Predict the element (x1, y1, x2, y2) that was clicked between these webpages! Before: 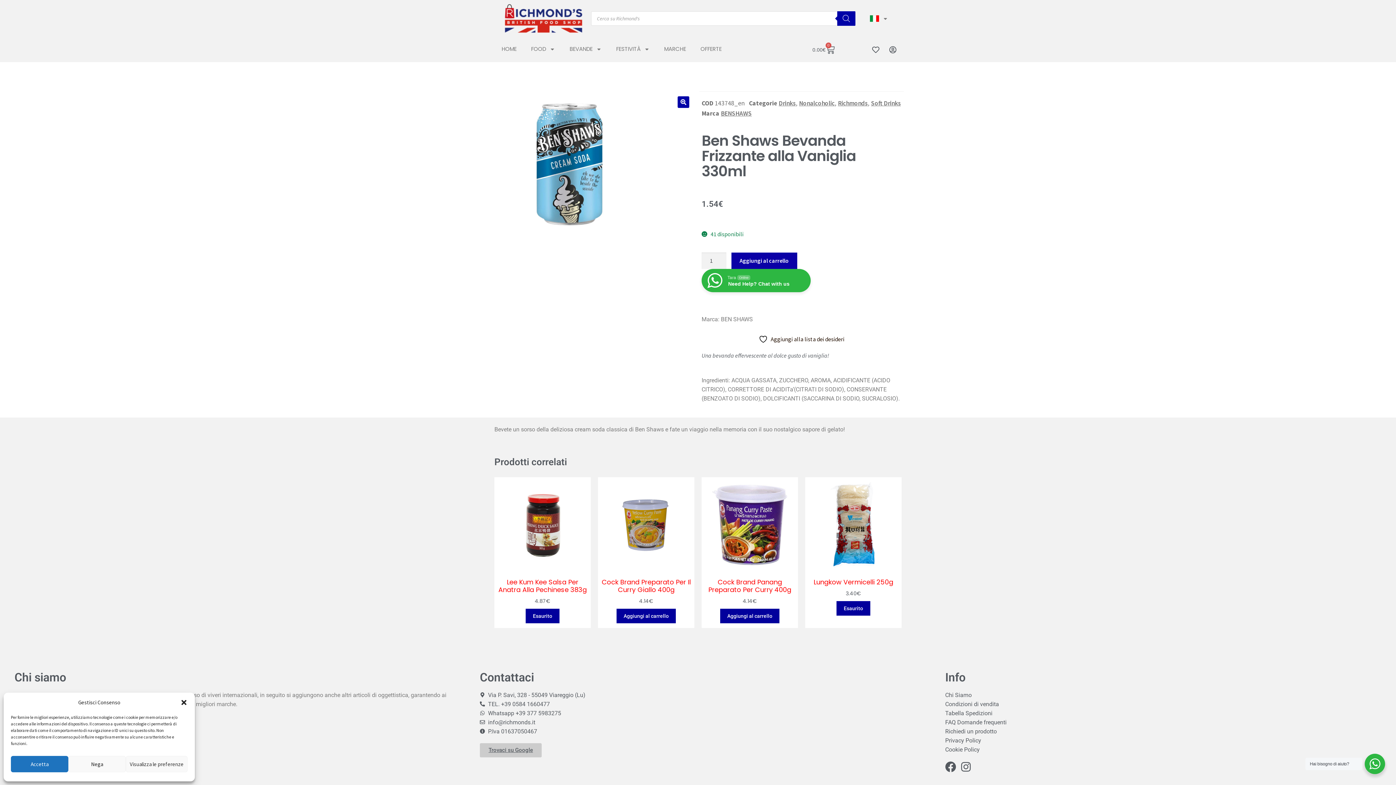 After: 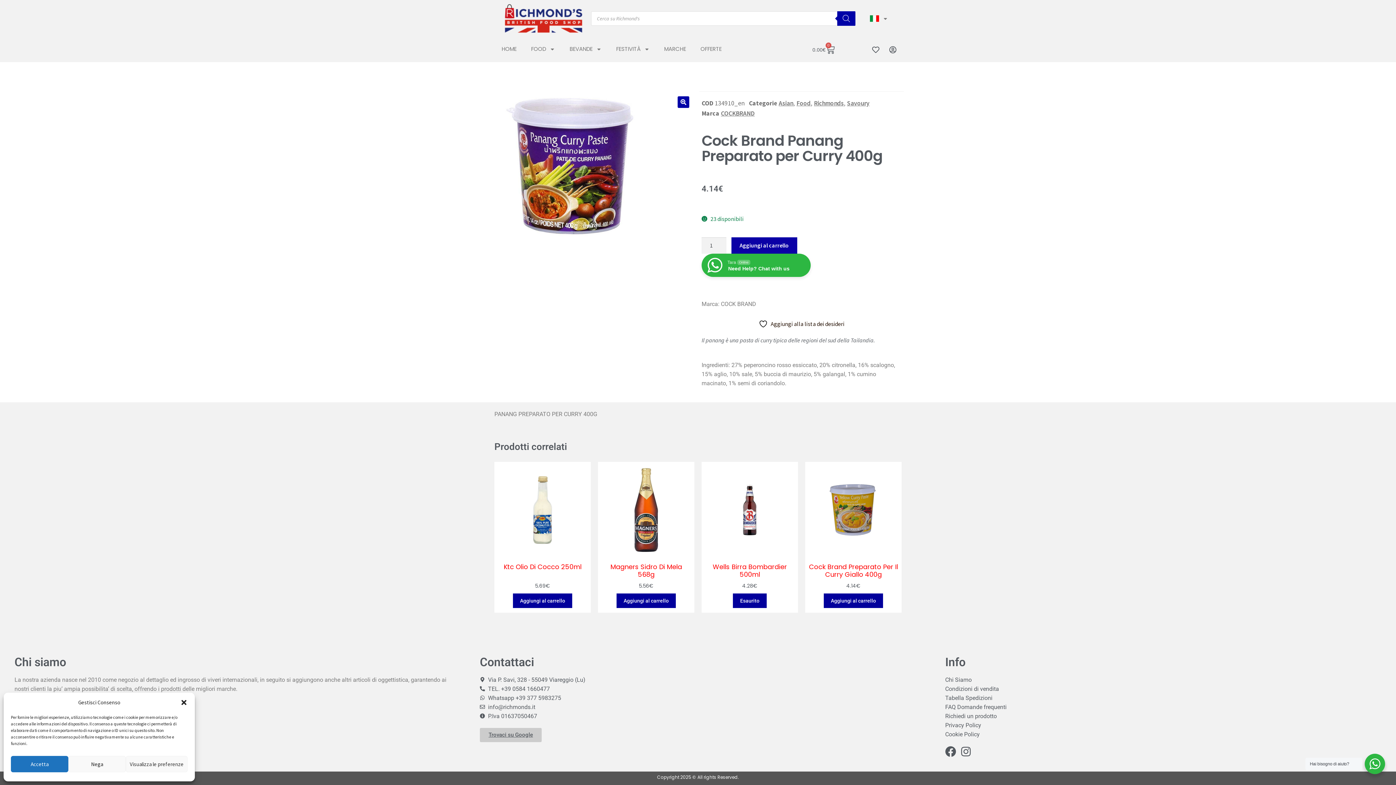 Action: bbox: (705, 481, 794, 605) label: Cock Brand Panang Preparato Per Curry 400g
4.14€